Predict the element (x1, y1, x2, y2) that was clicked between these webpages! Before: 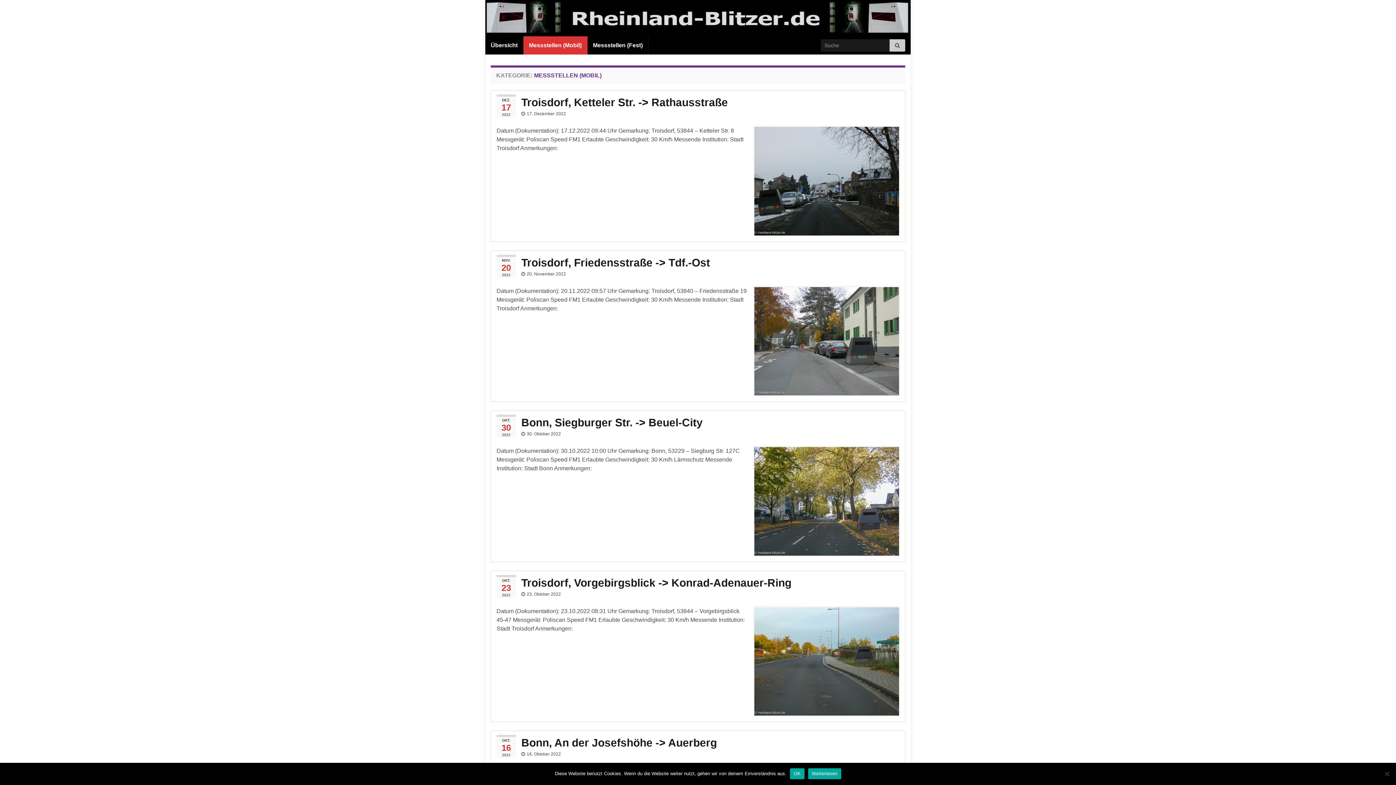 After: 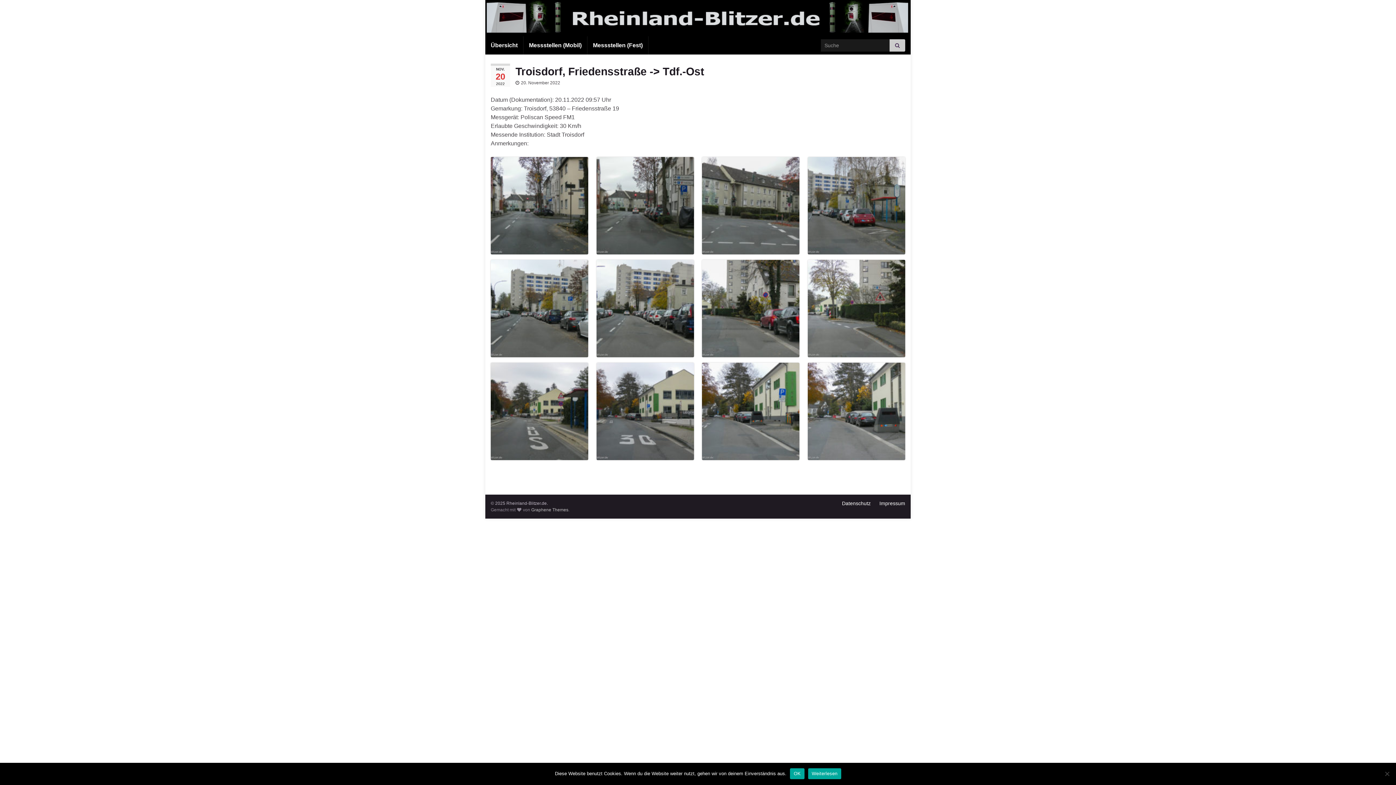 Action: label: Troisdorf, Friedensstraße -> Tdf.-Ost bbox: (496, 256, 899, 268)